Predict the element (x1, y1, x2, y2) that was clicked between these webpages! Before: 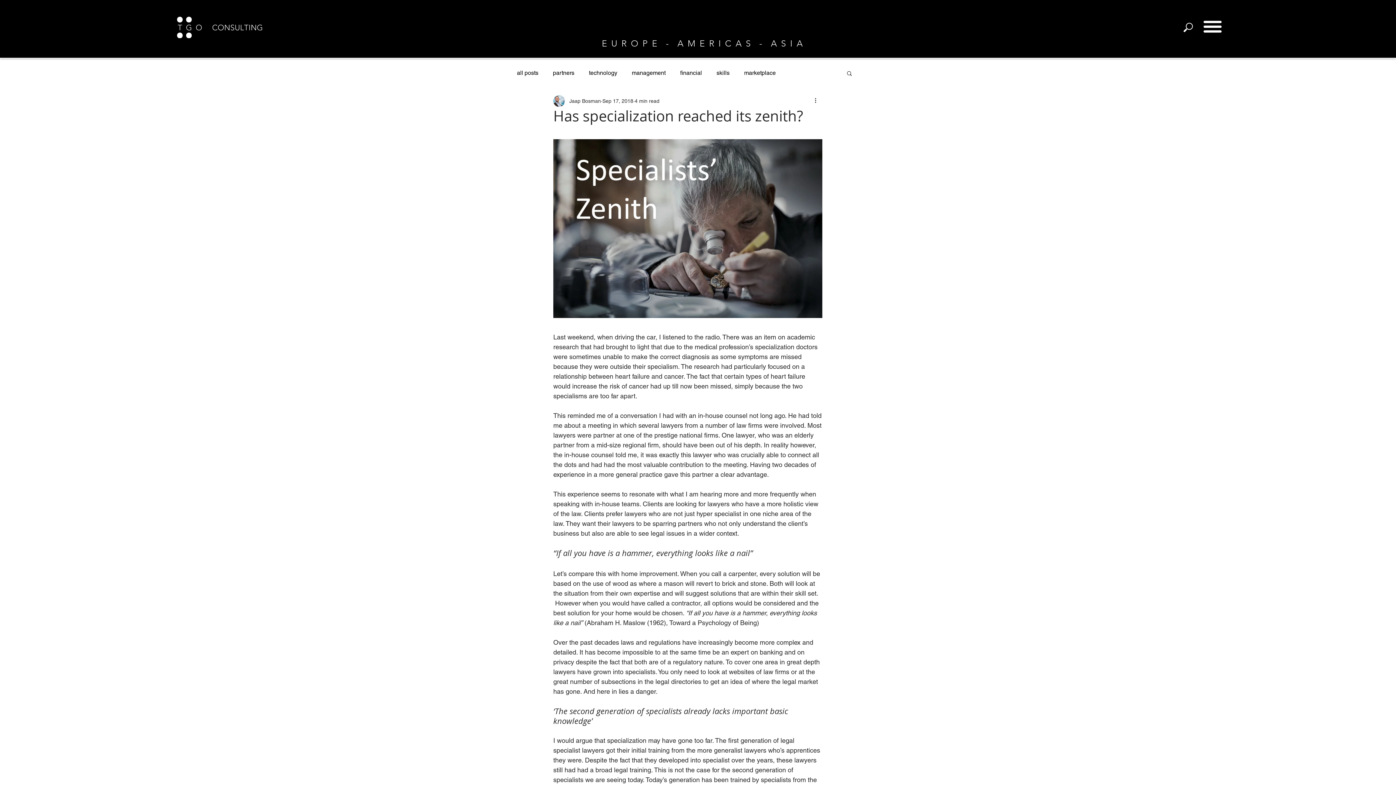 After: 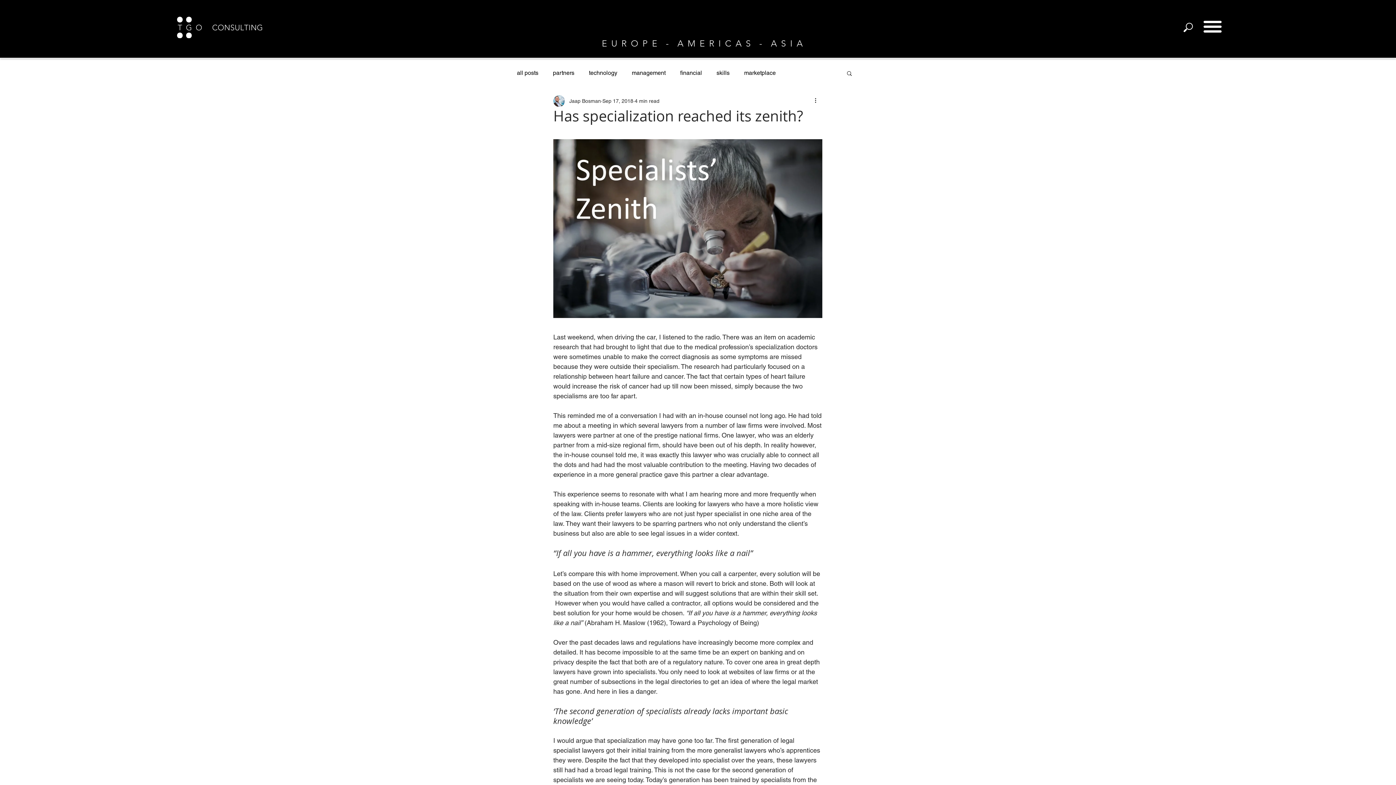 Action: label: Search bbox: (846, 70, 853, 76)